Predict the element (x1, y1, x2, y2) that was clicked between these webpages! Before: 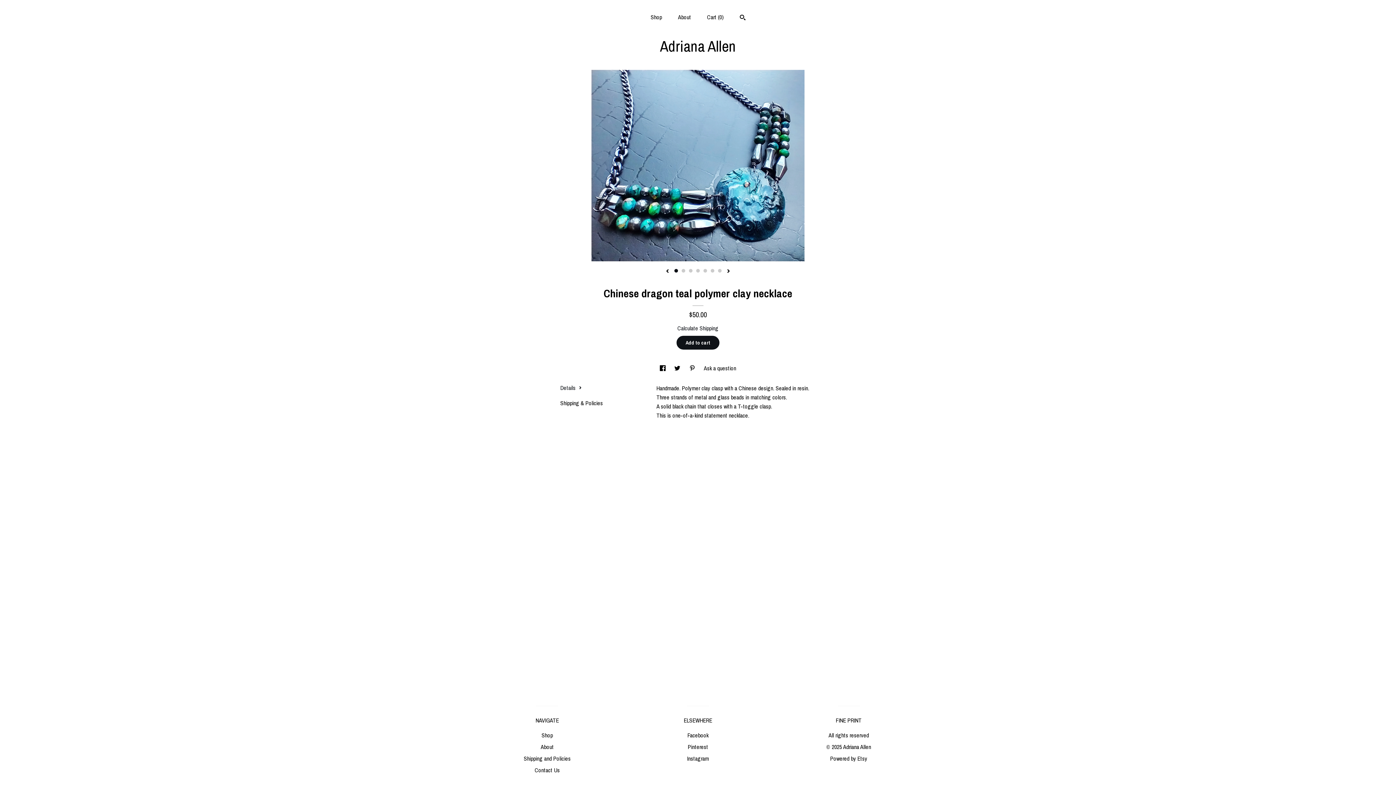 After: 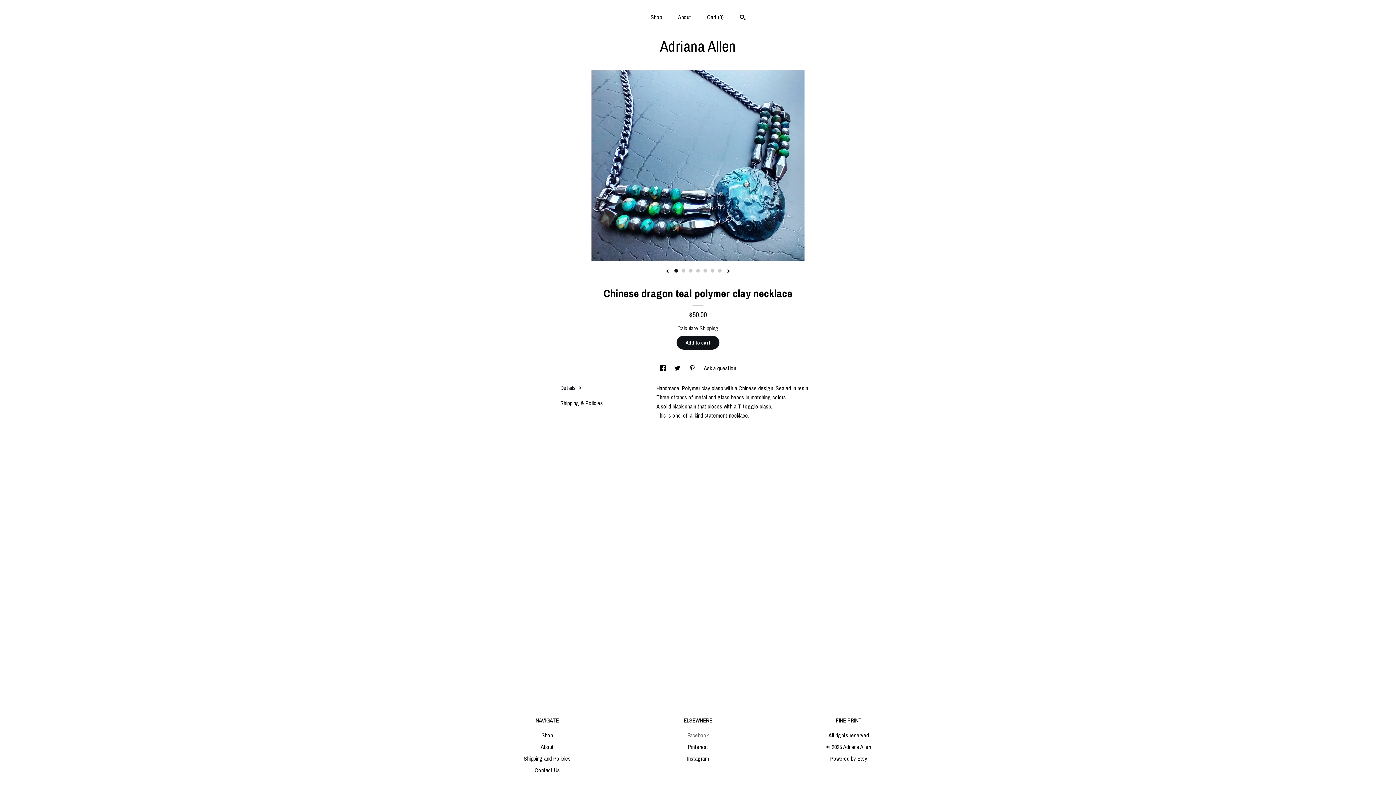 Action: label: Facebook bbox: (687, 731, 708, 739)